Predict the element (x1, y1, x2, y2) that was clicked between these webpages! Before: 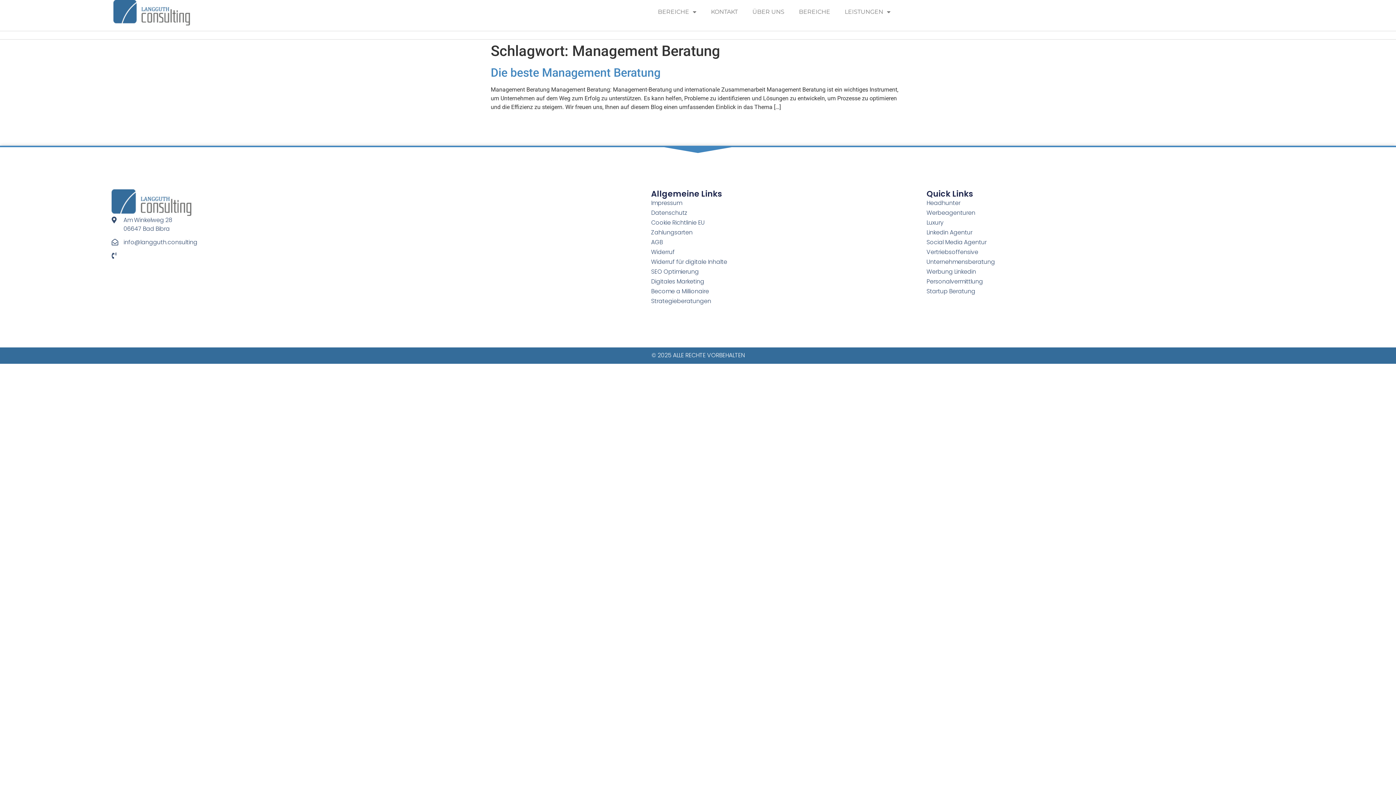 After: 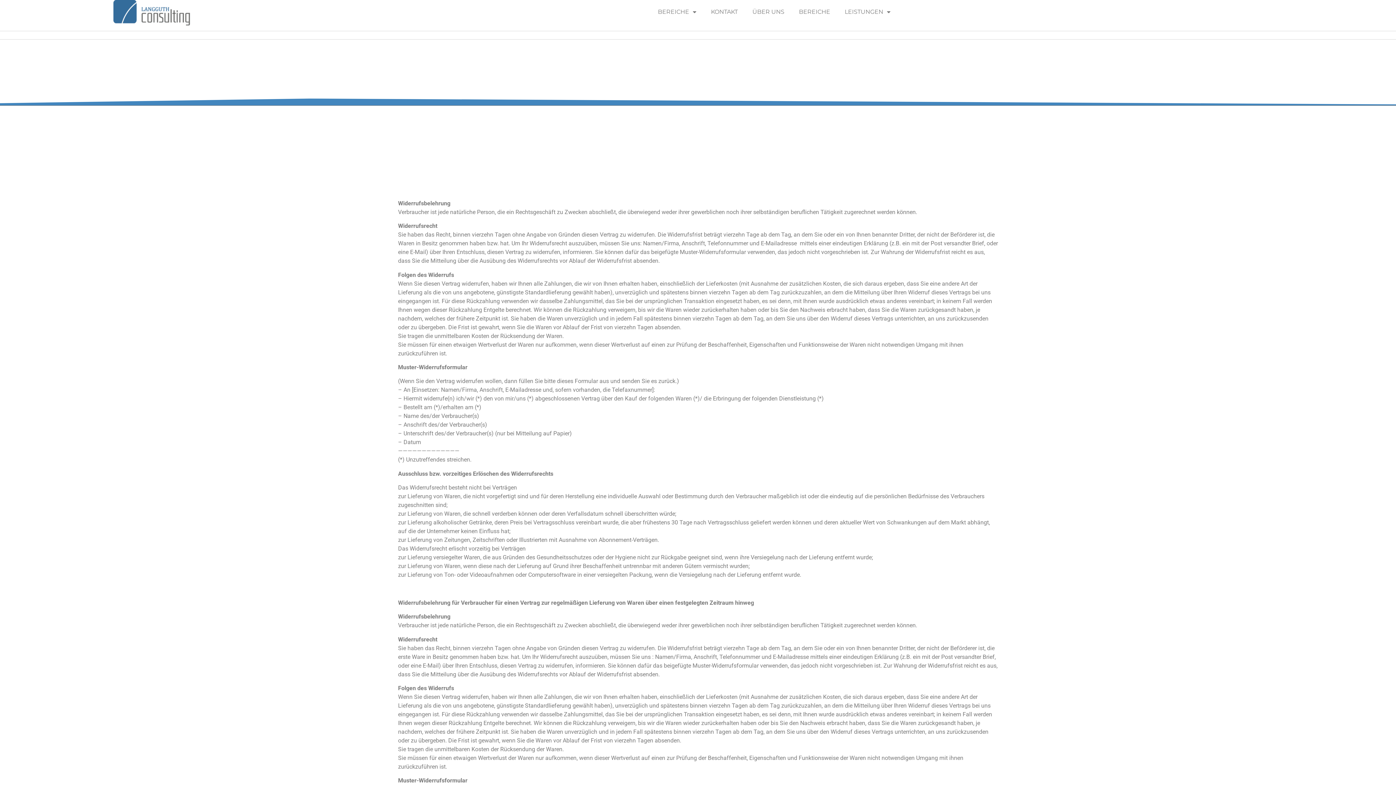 Action: bbox: (651, 247, 926, 256) label: Widerruf